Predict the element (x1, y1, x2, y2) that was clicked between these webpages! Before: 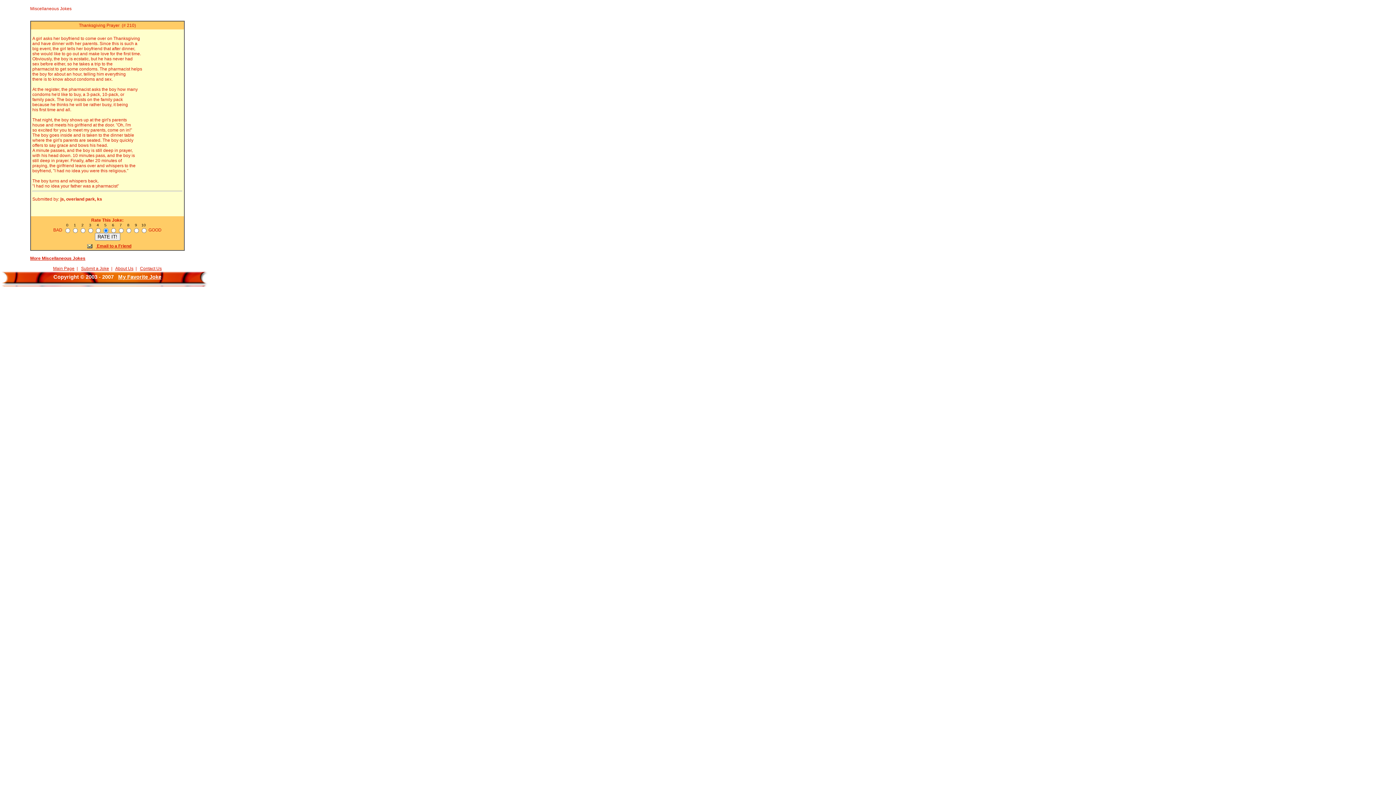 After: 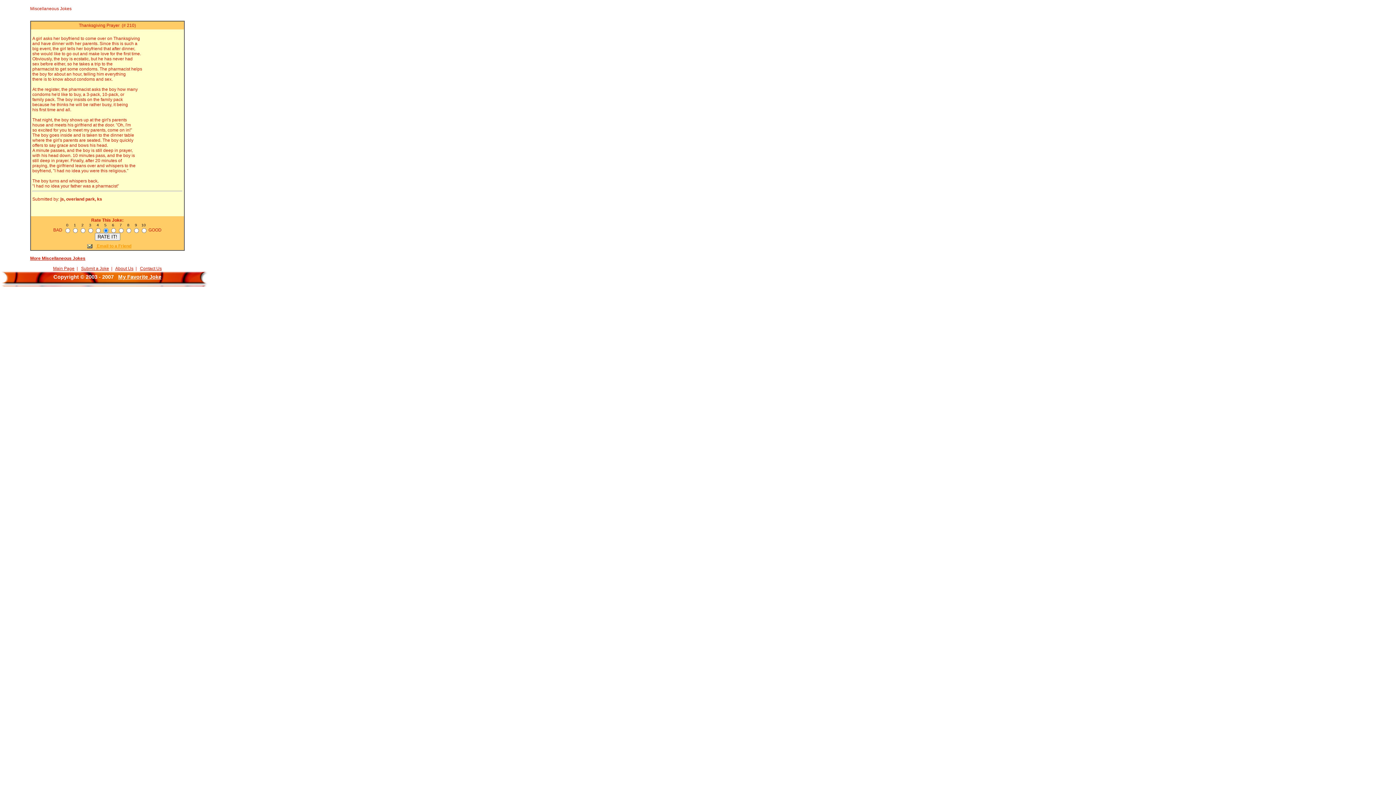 Action: label:  Email to a Friend bbox: (83, 243, 131, 248)